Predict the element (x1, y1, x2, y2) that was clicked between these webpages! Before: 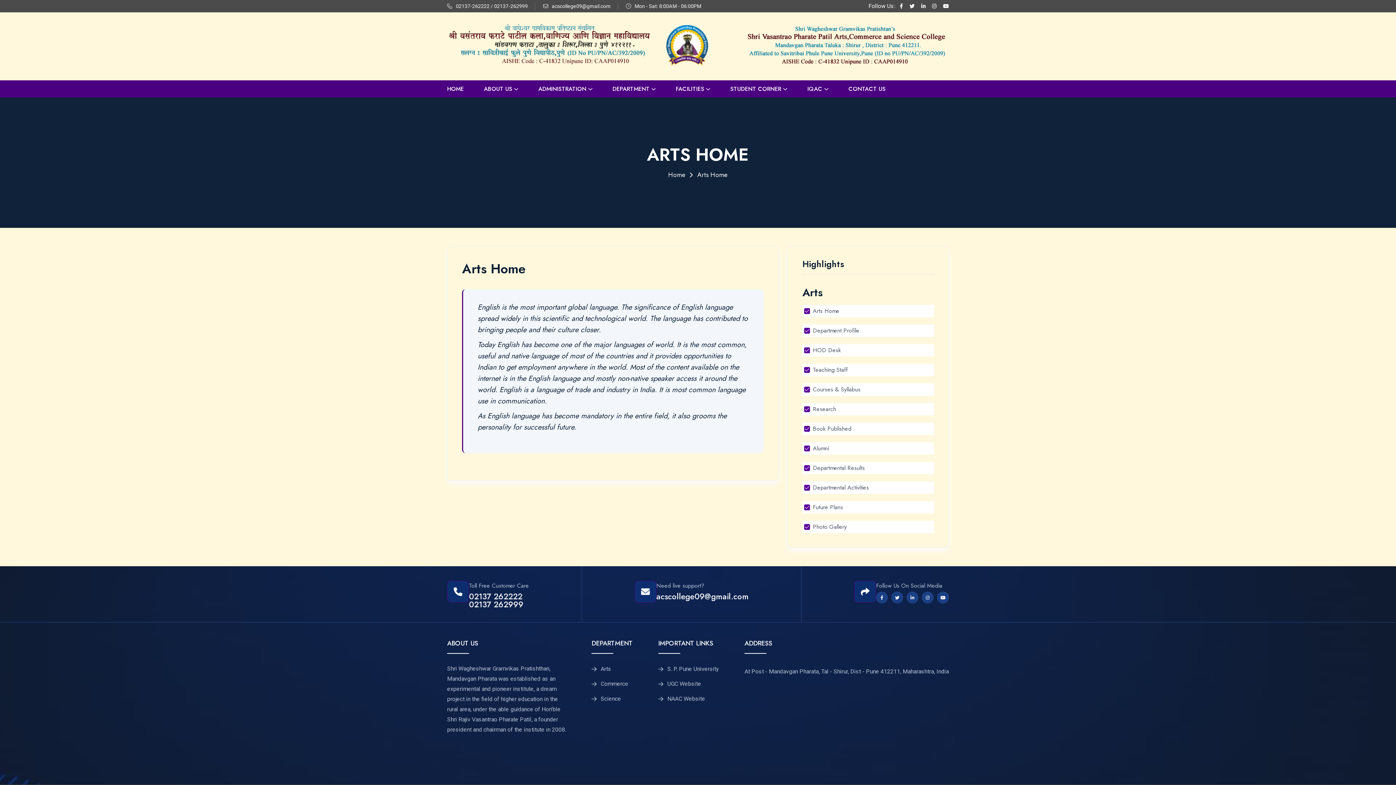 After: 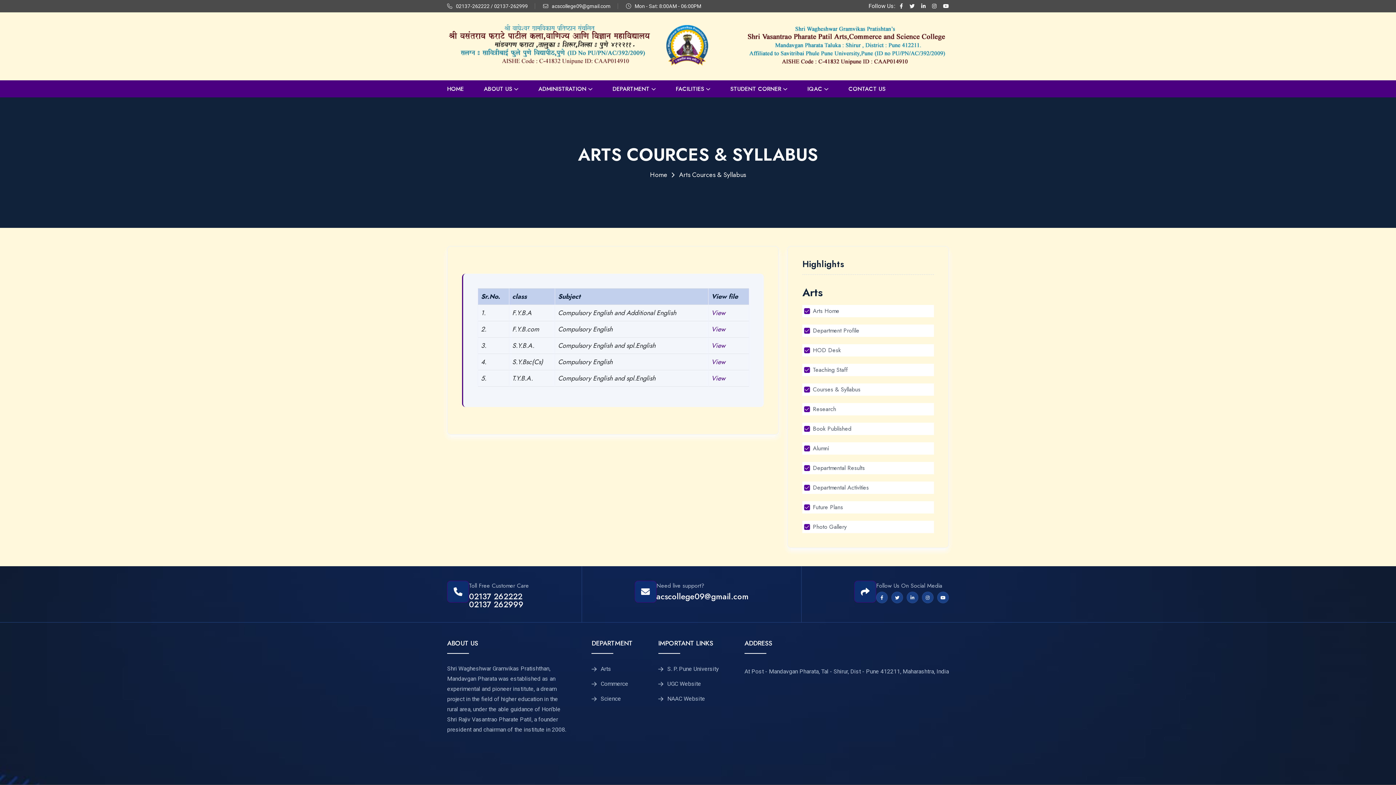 Action: label: Courses & Syllabus bbox: (802, 383, 934, 396)